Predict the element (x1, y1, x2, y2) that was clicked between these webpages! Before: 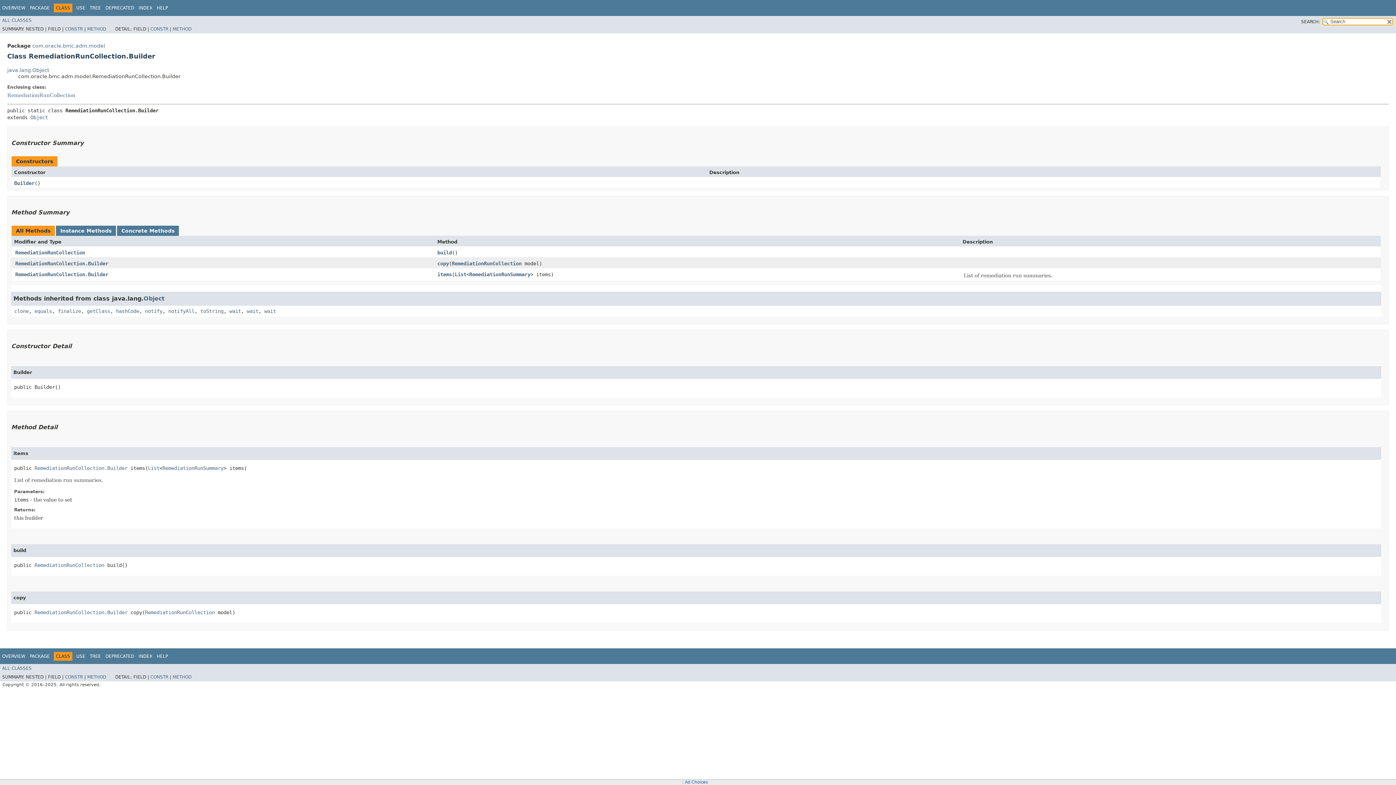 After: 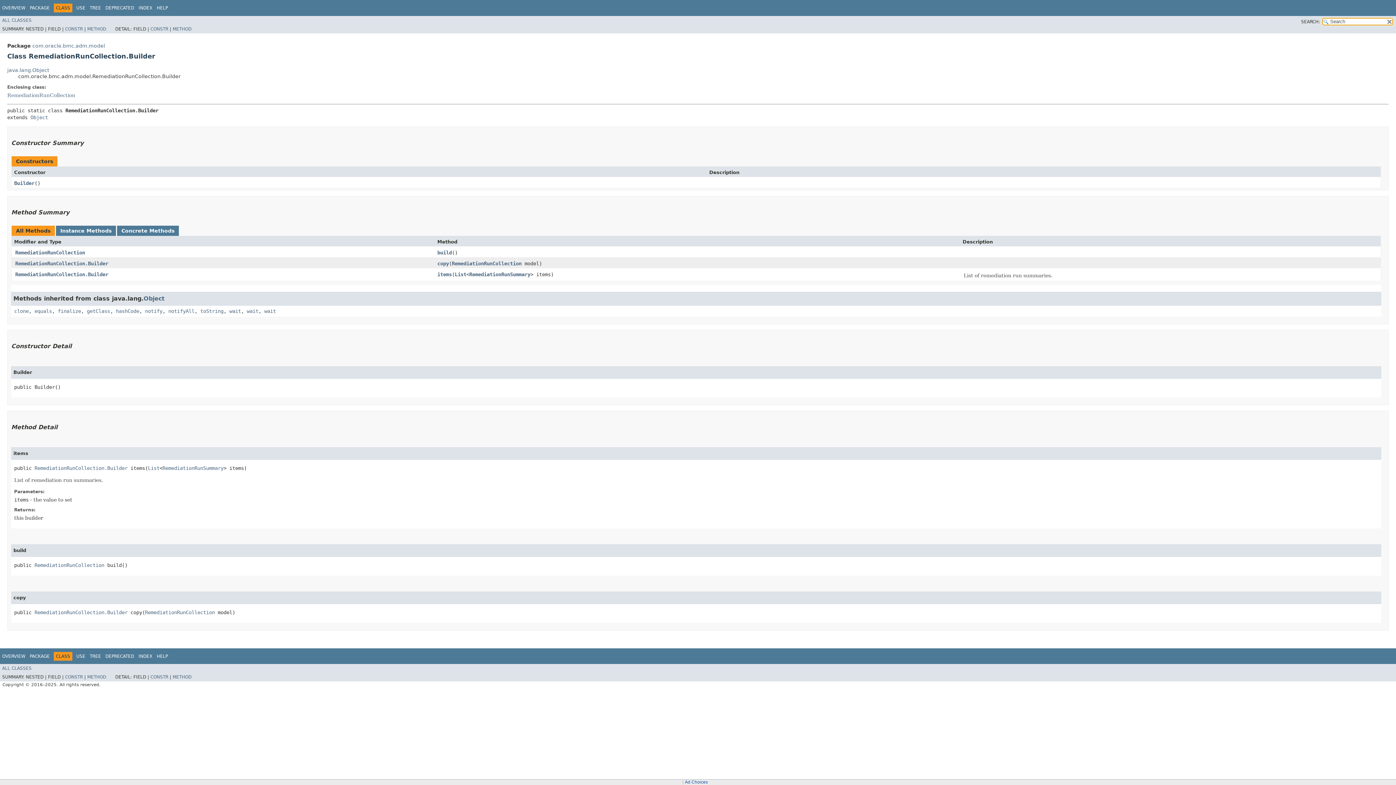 Action: label: RemediationRunCollection.Builder bbox: (34, 465, 127, 471)